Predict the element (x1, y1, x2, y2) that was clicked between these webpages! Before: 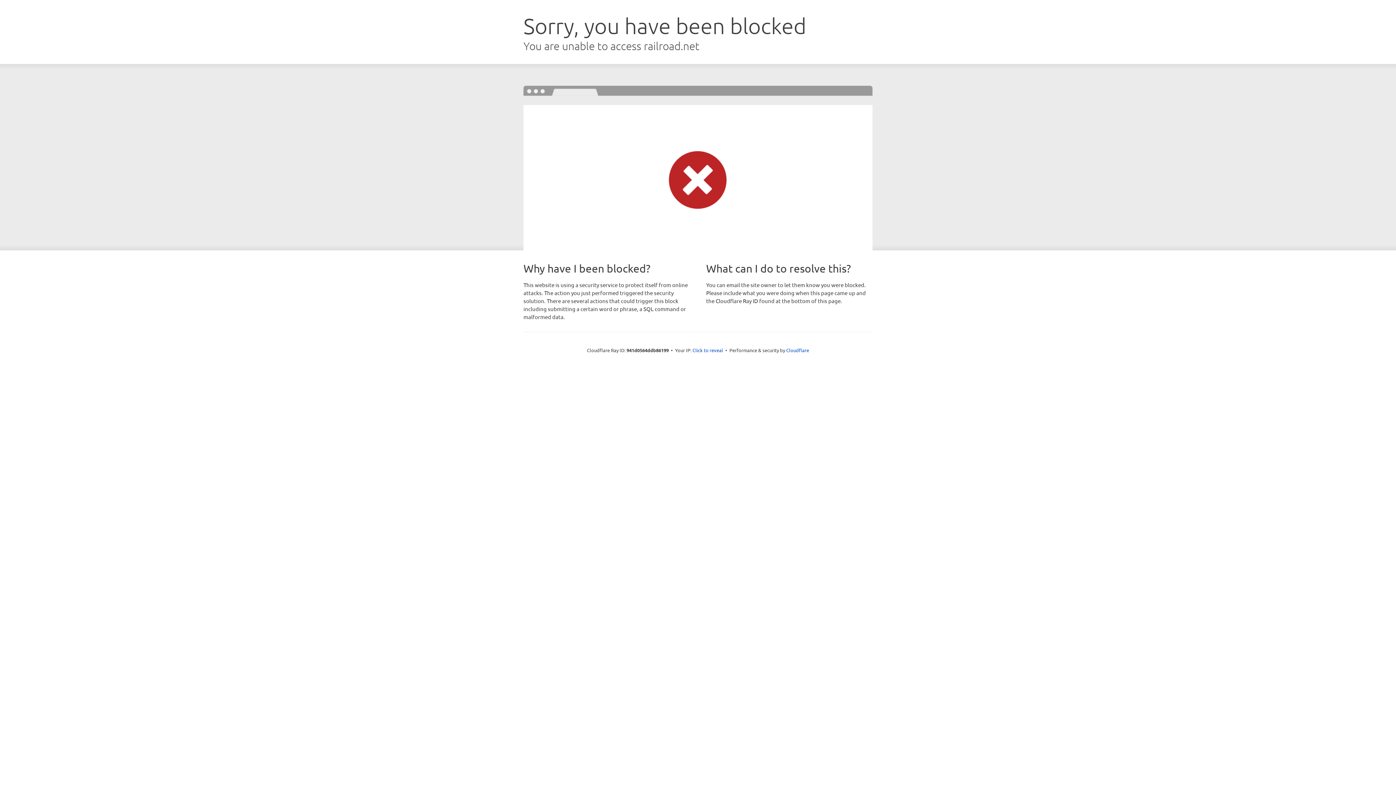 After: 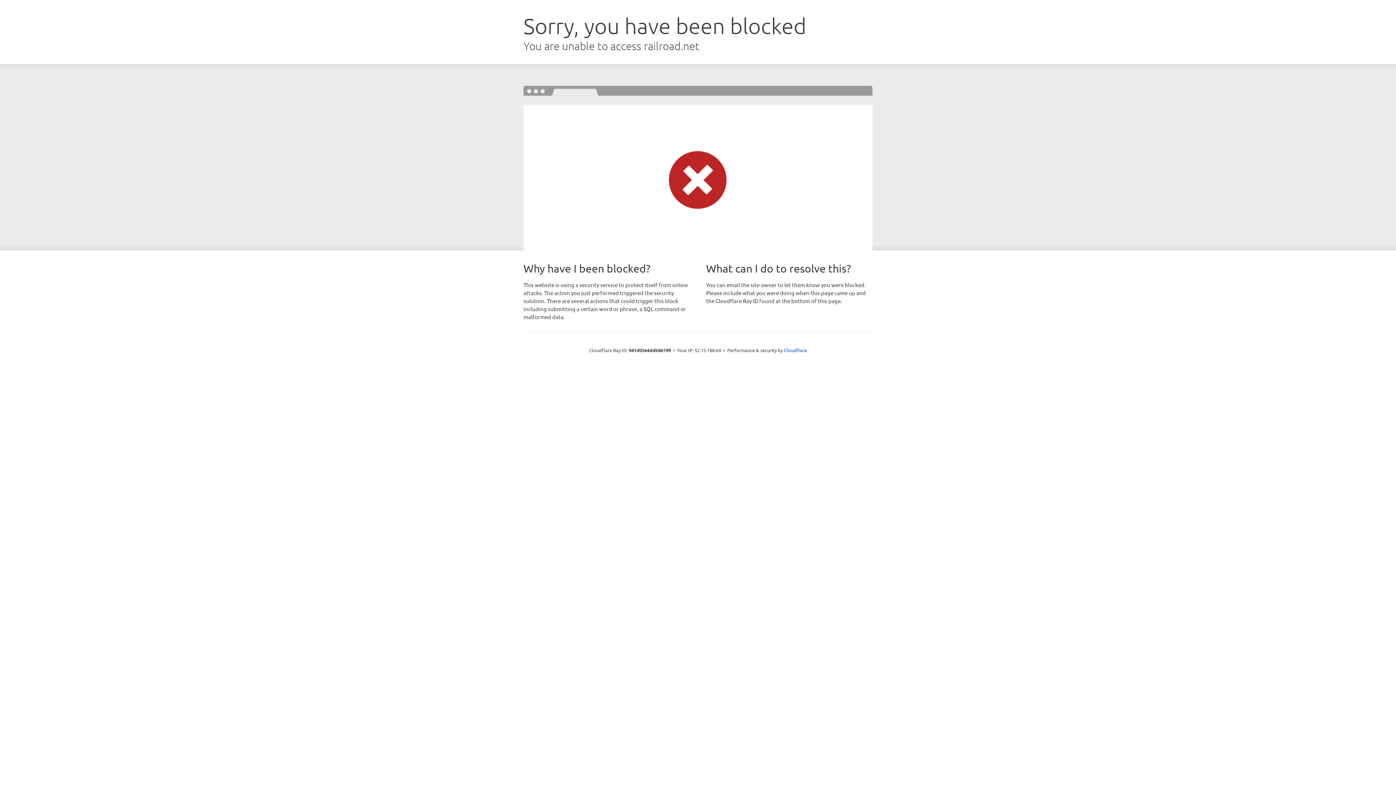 Action: label: Click to reveal bbox: (692, 346, 723, 353)